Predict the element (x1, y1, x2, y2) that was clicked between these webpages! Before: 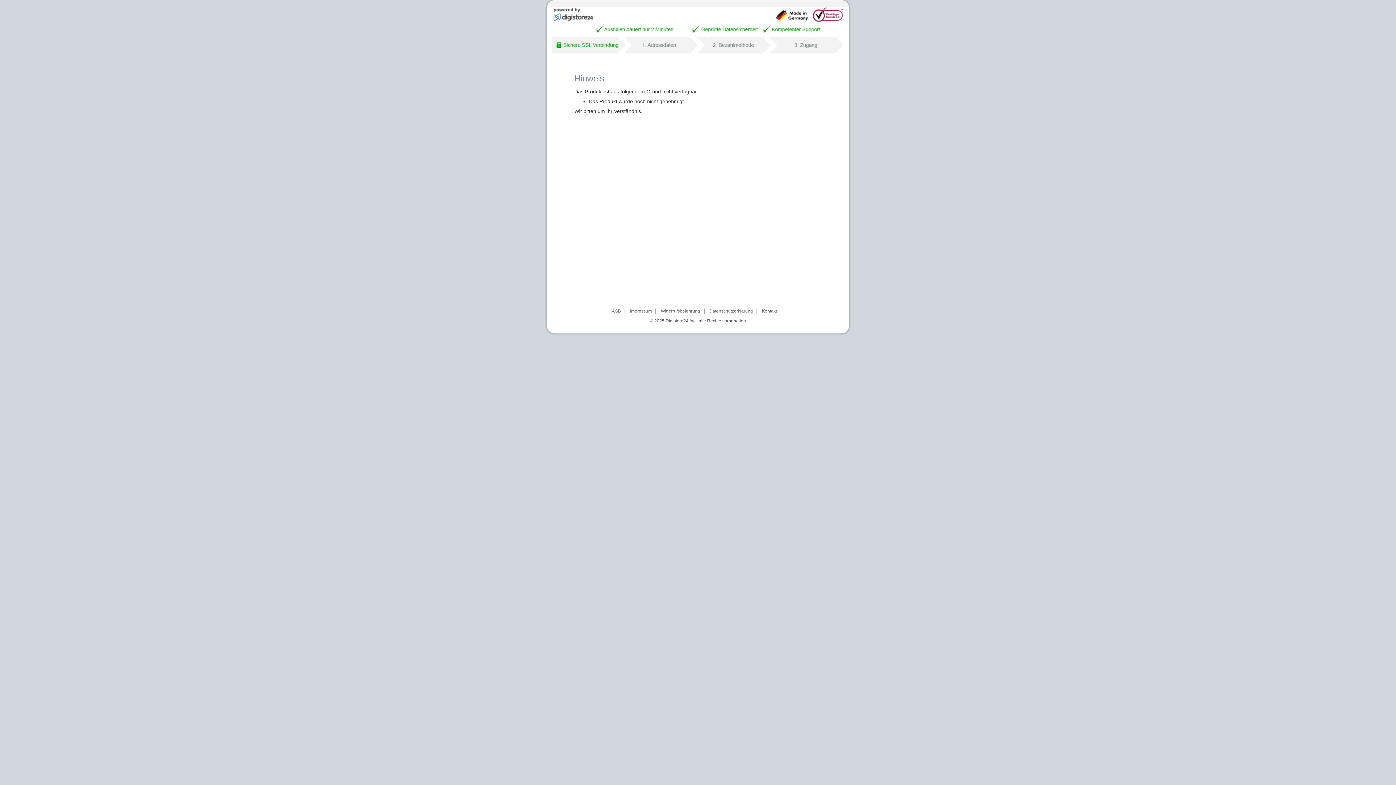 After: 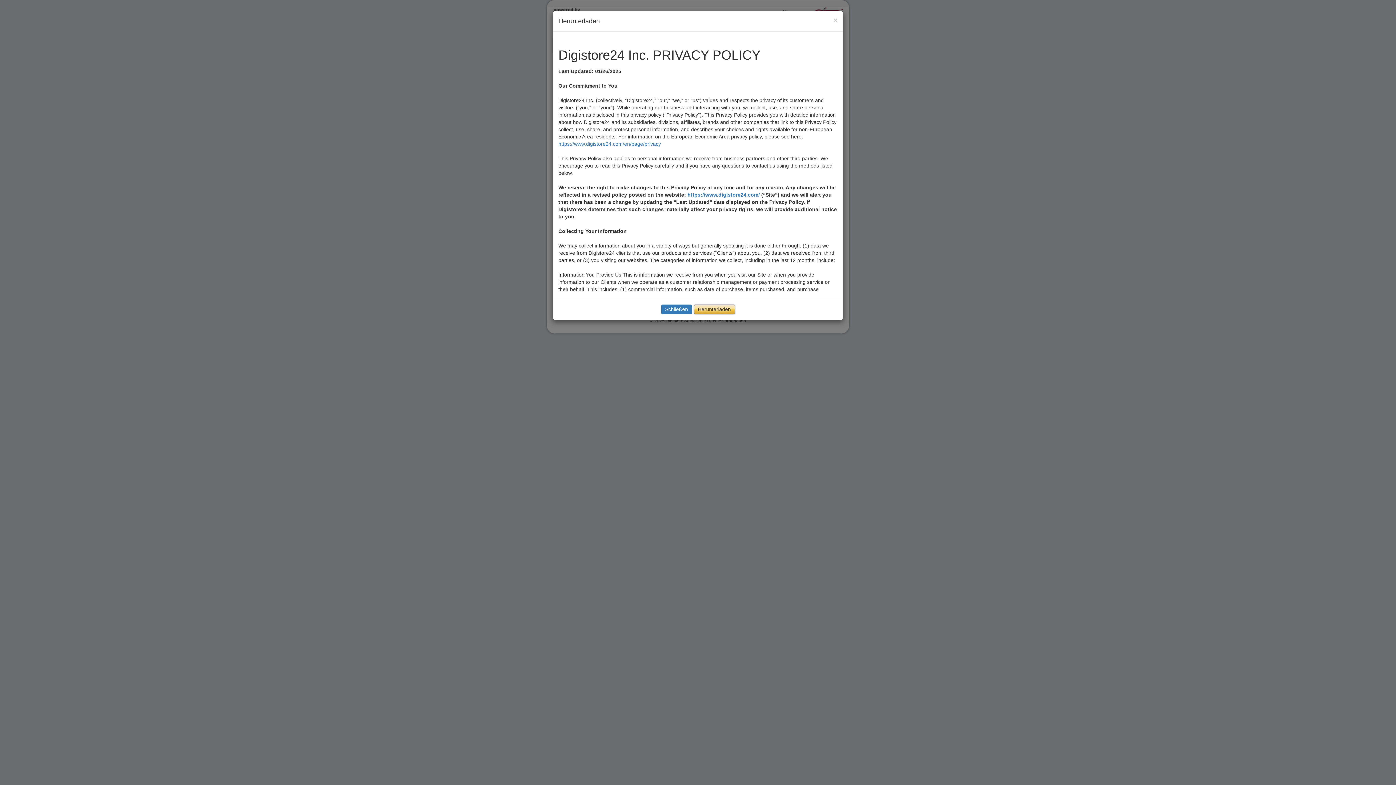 Action: label: Datenschutzerklärung bbox: (709, 308, 753, 313)